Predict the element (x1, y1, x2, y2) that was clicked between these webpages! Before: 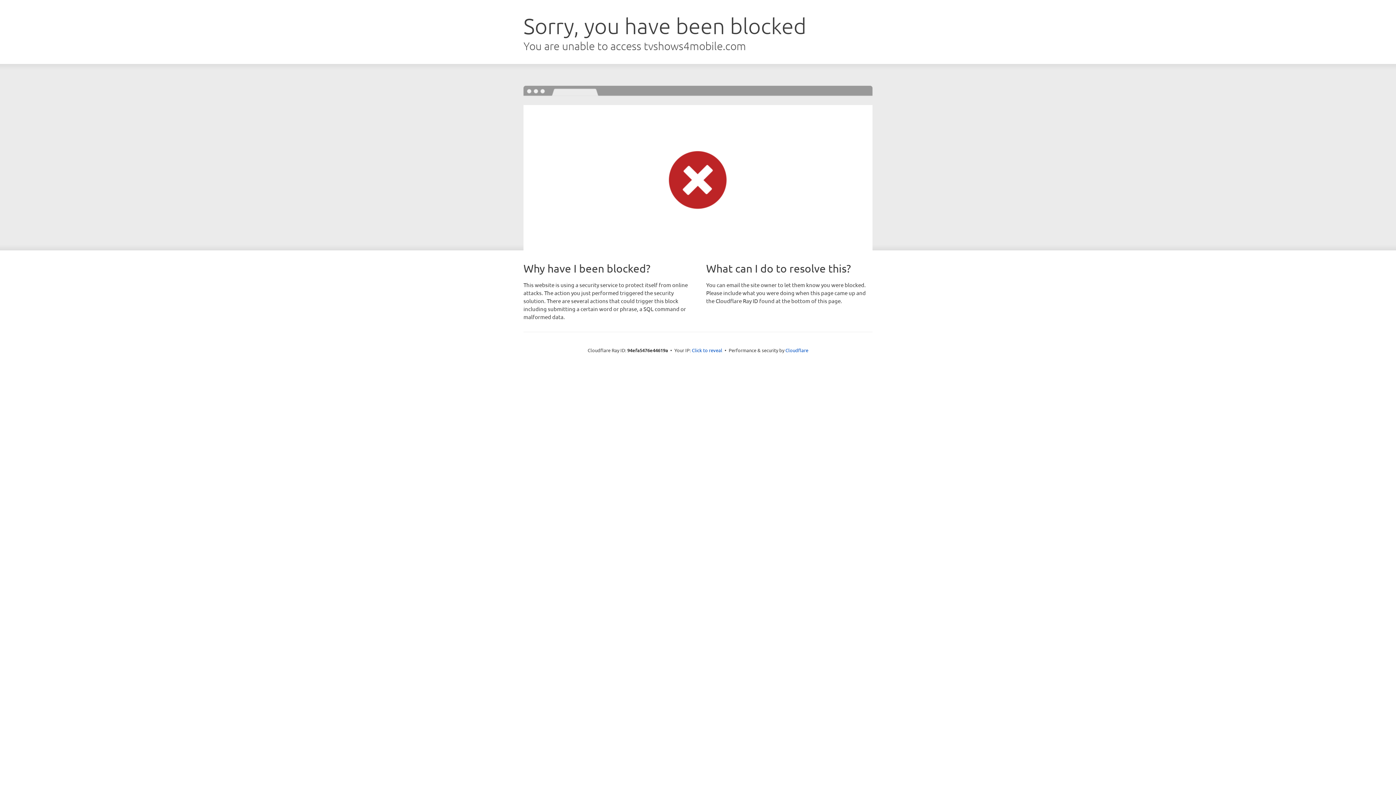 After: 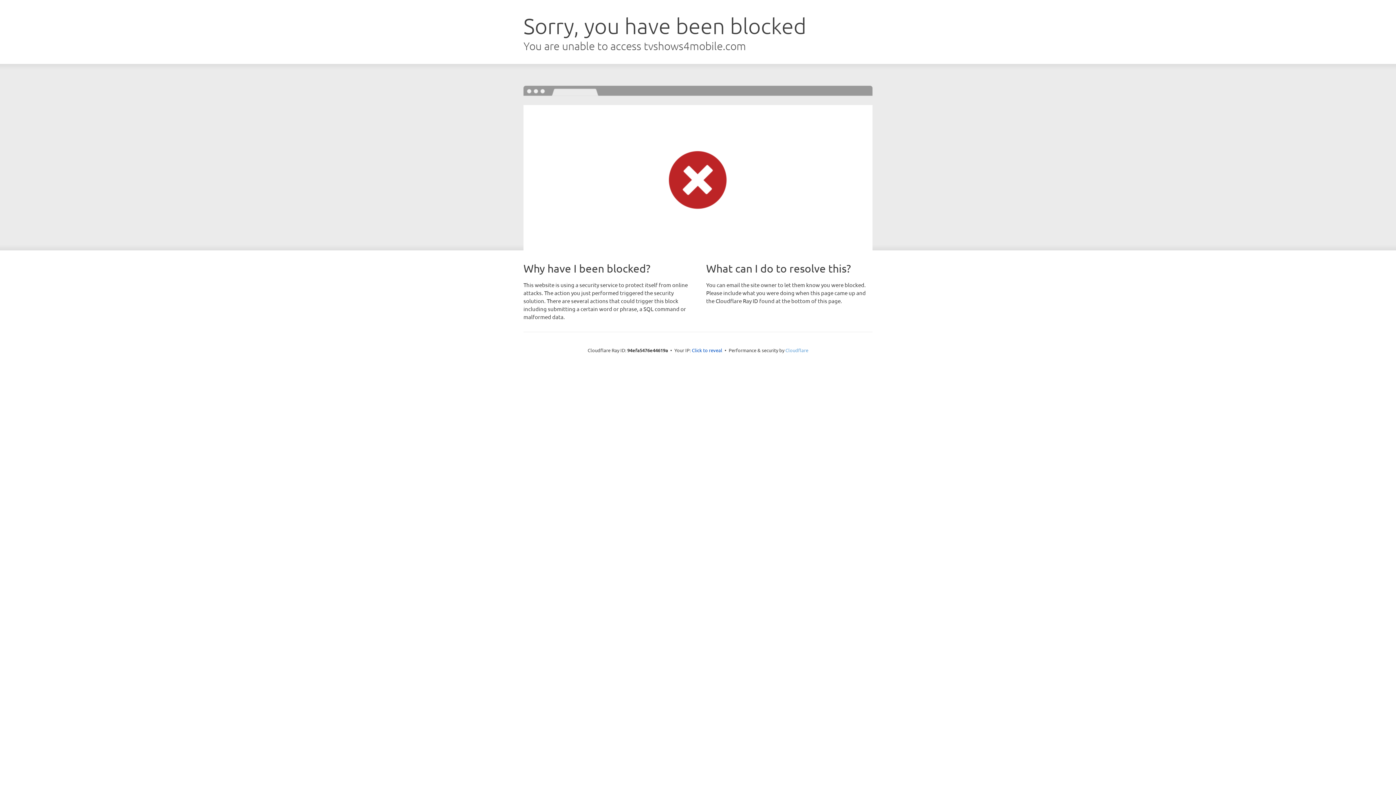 Action: label: Cloudflare bbox: (785, 347, 808, 353)